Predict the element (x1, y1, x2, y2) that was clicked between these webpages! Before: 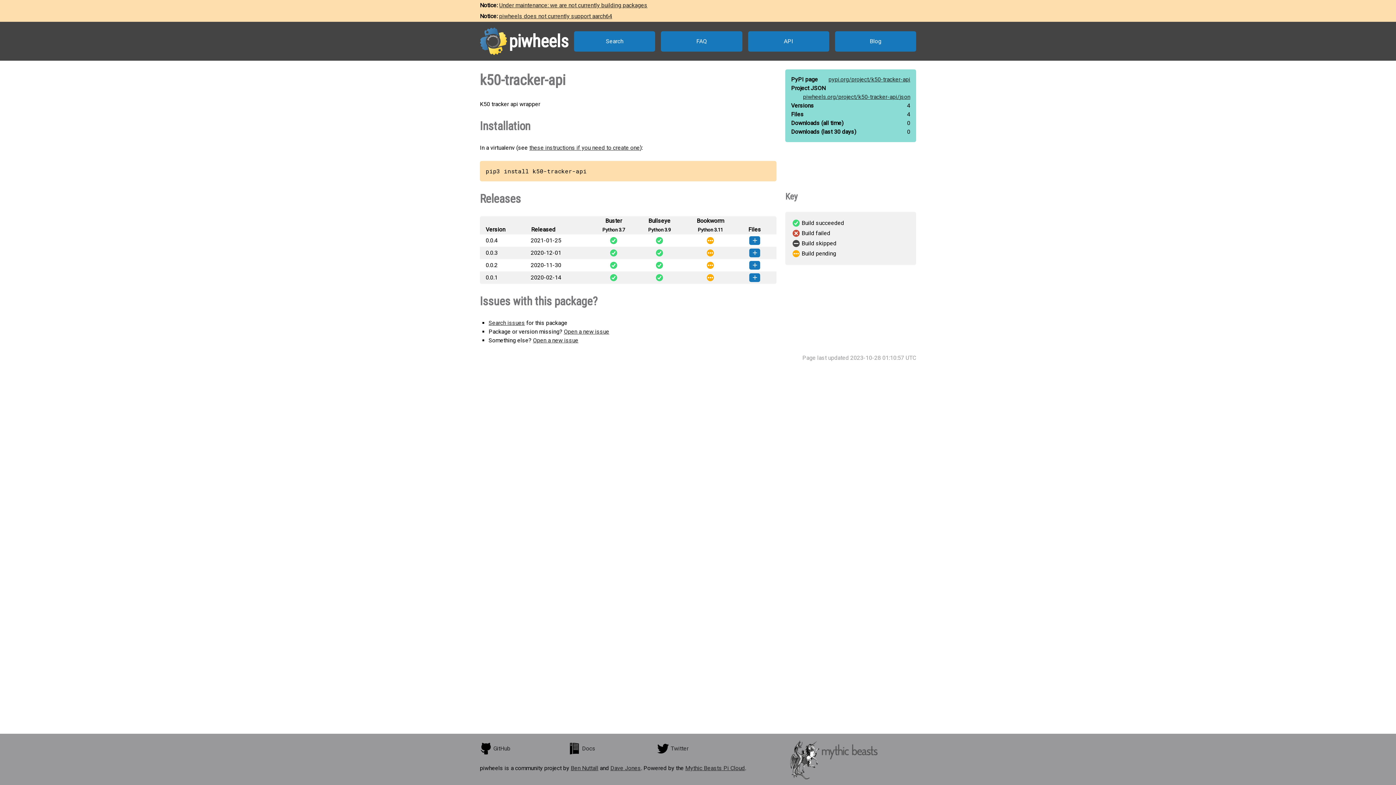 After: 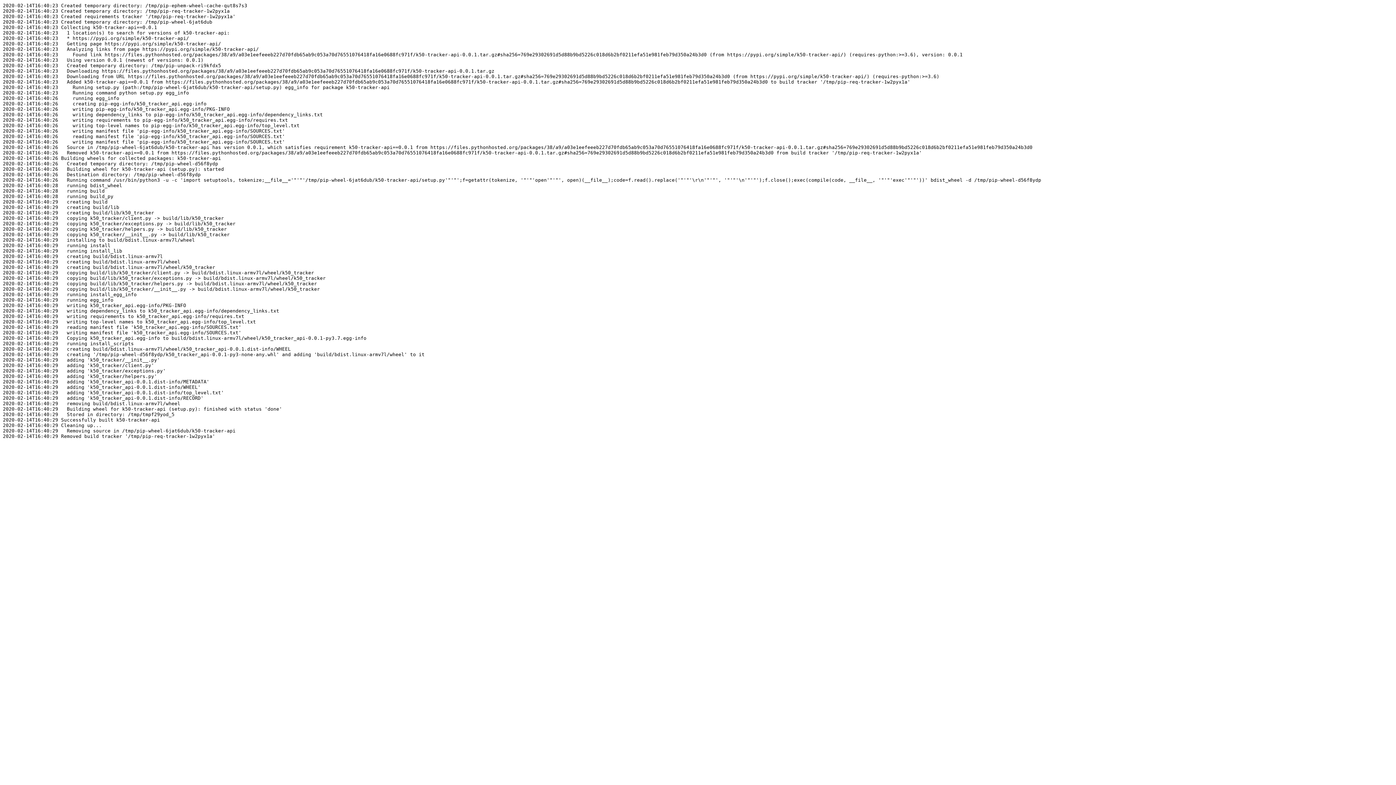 Action: label:   bbox: (590, 273, 636, 282)